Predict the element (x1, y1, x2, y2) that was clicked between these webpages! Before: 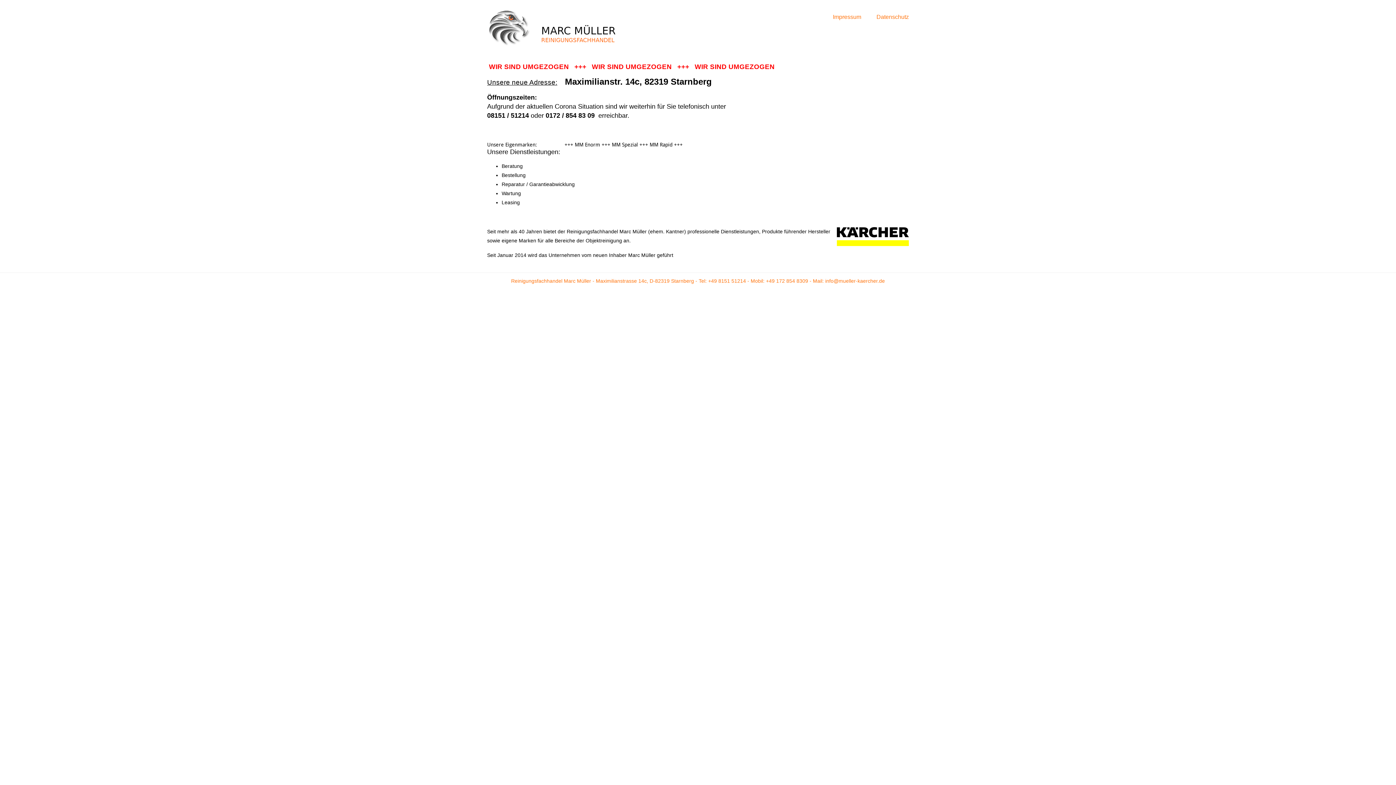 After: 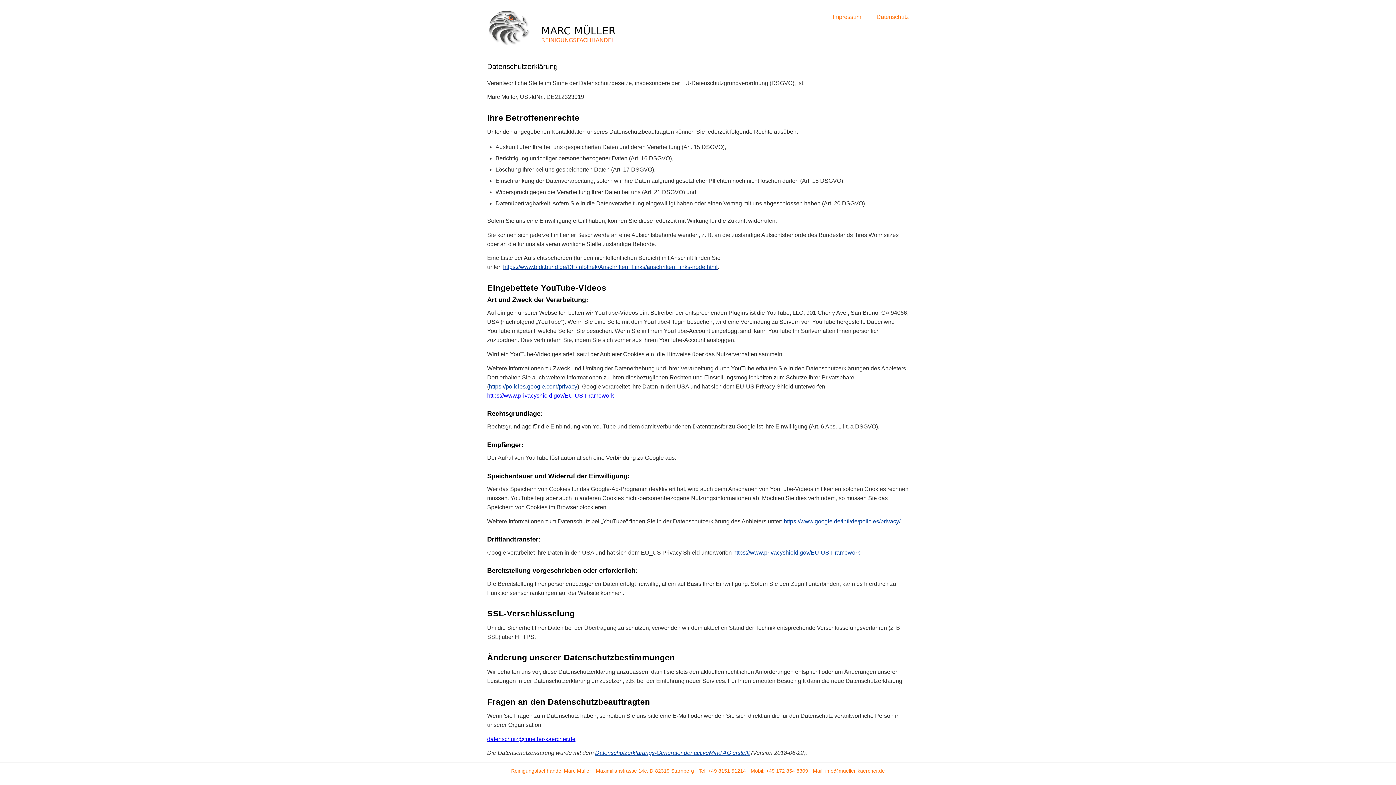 Action: bbox: (876, 9, 909, 25) label: Datenschutz